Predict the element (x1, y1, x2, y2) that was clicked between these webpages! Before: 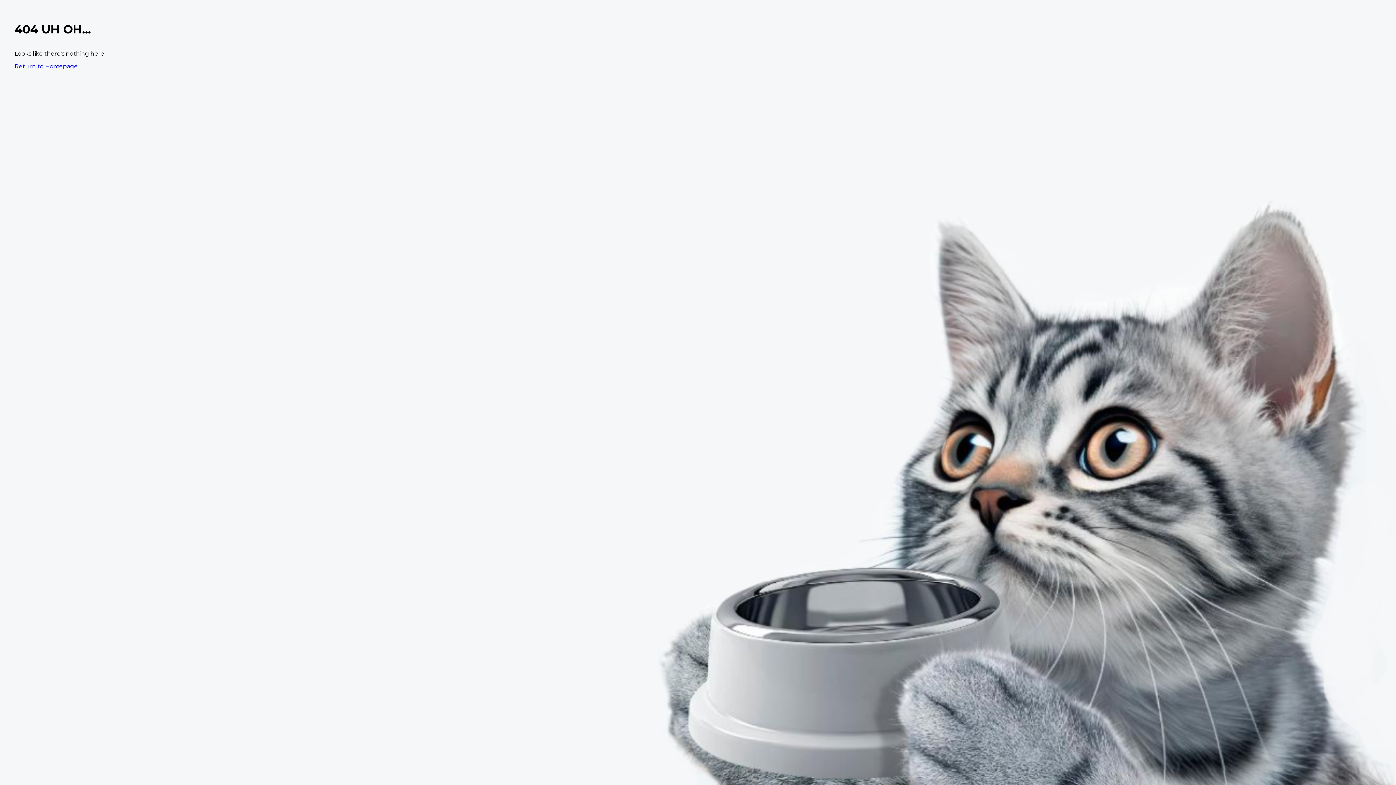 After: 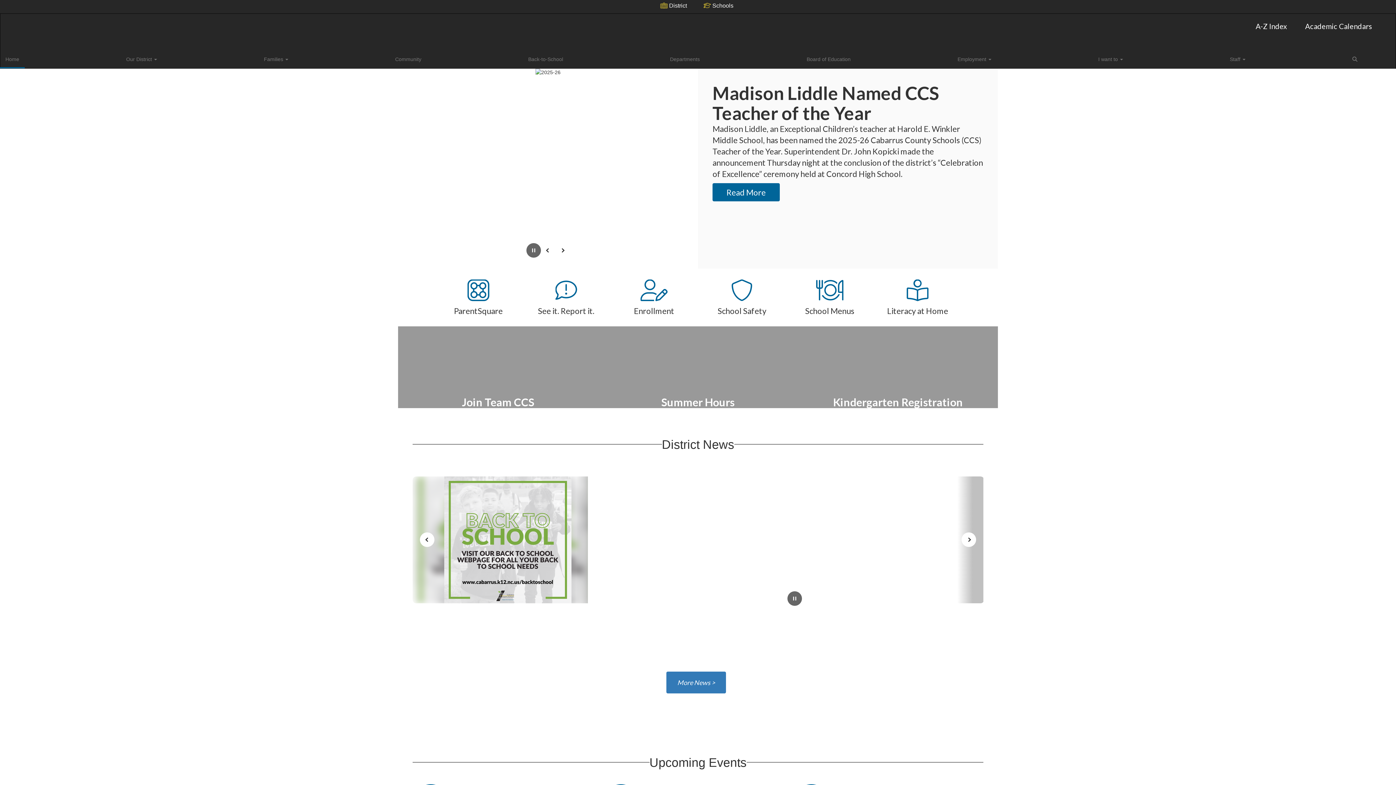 Action: bbox: (14, 62, 77, 69) label: Return to Homepage